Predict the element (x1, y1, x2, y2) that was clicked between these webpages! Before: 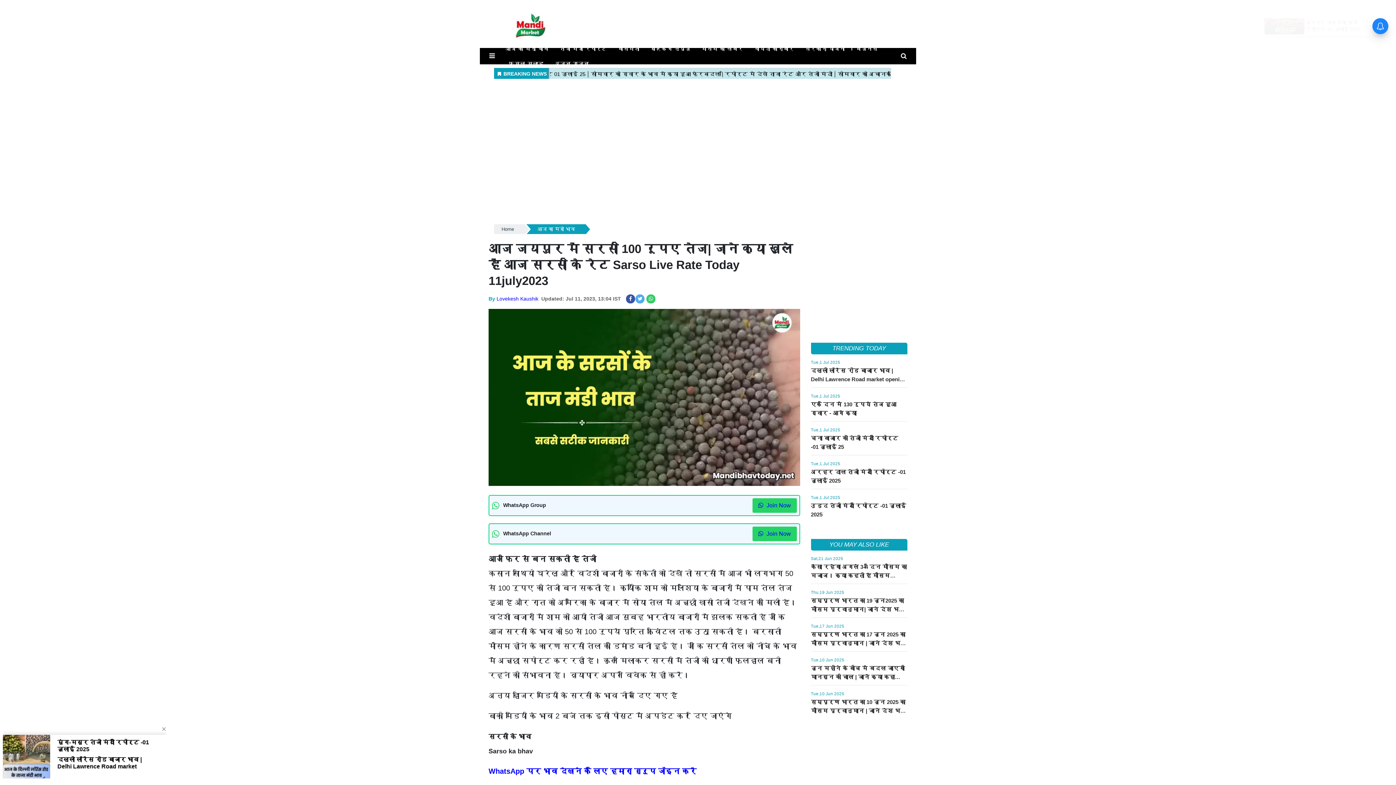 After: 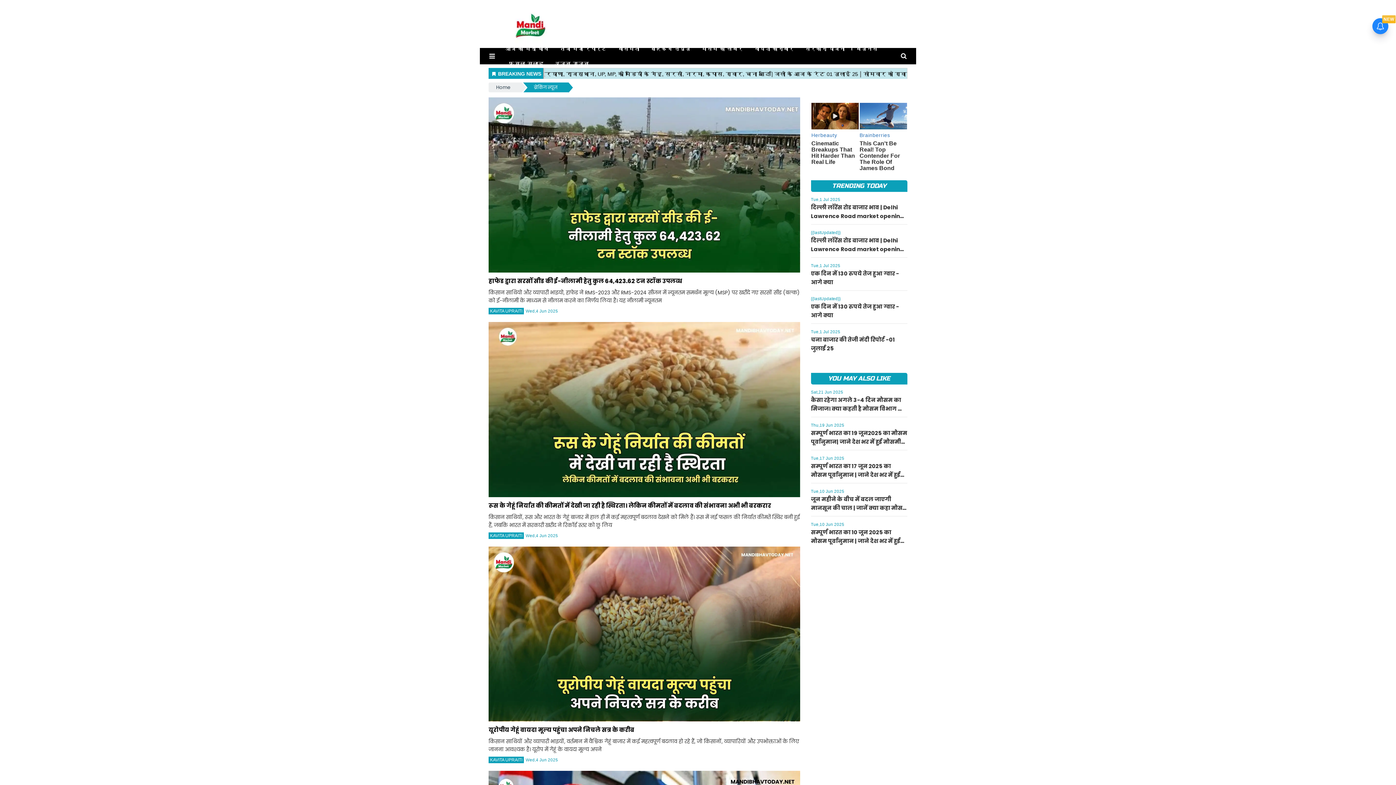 Action: bbox: (645, 41, 696, 56) label: ब्रेकिंग न्यूज़